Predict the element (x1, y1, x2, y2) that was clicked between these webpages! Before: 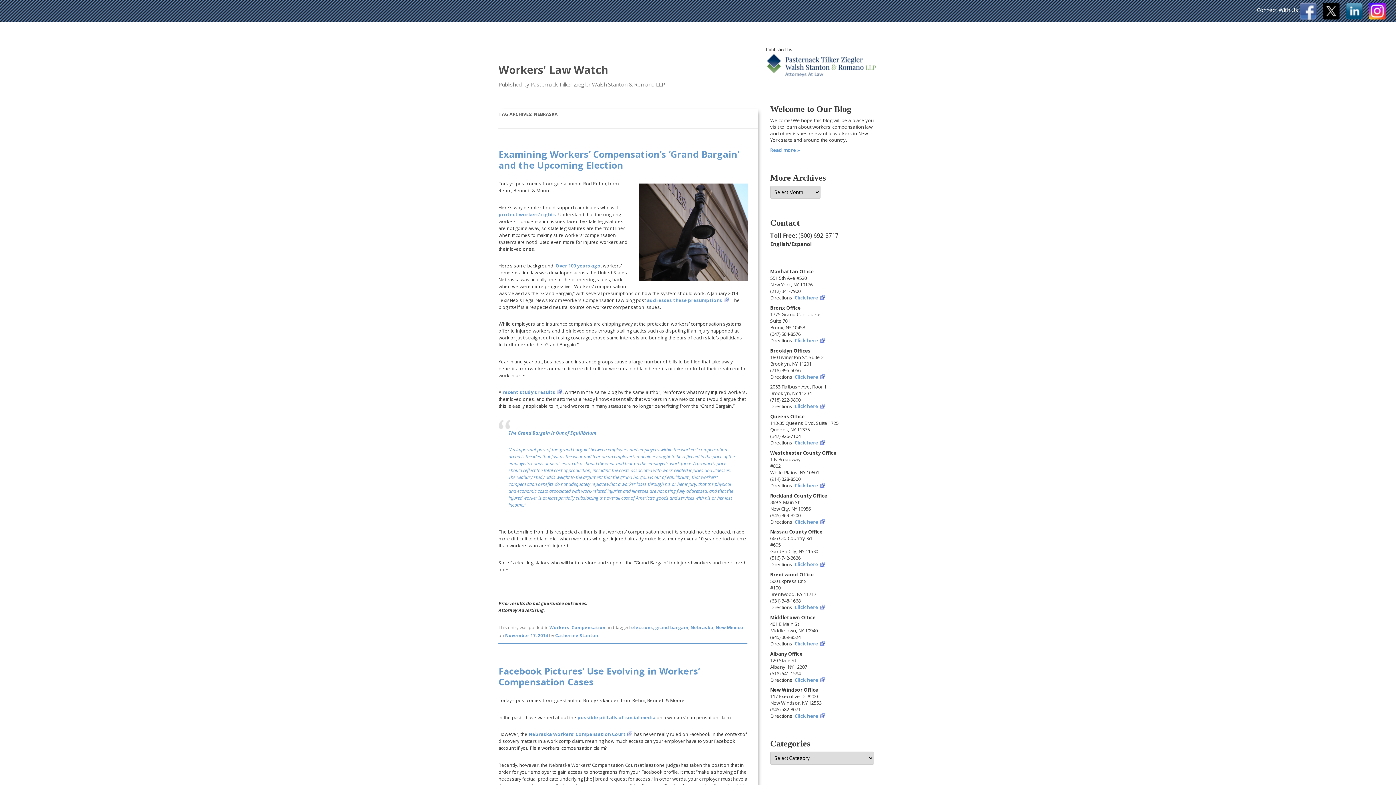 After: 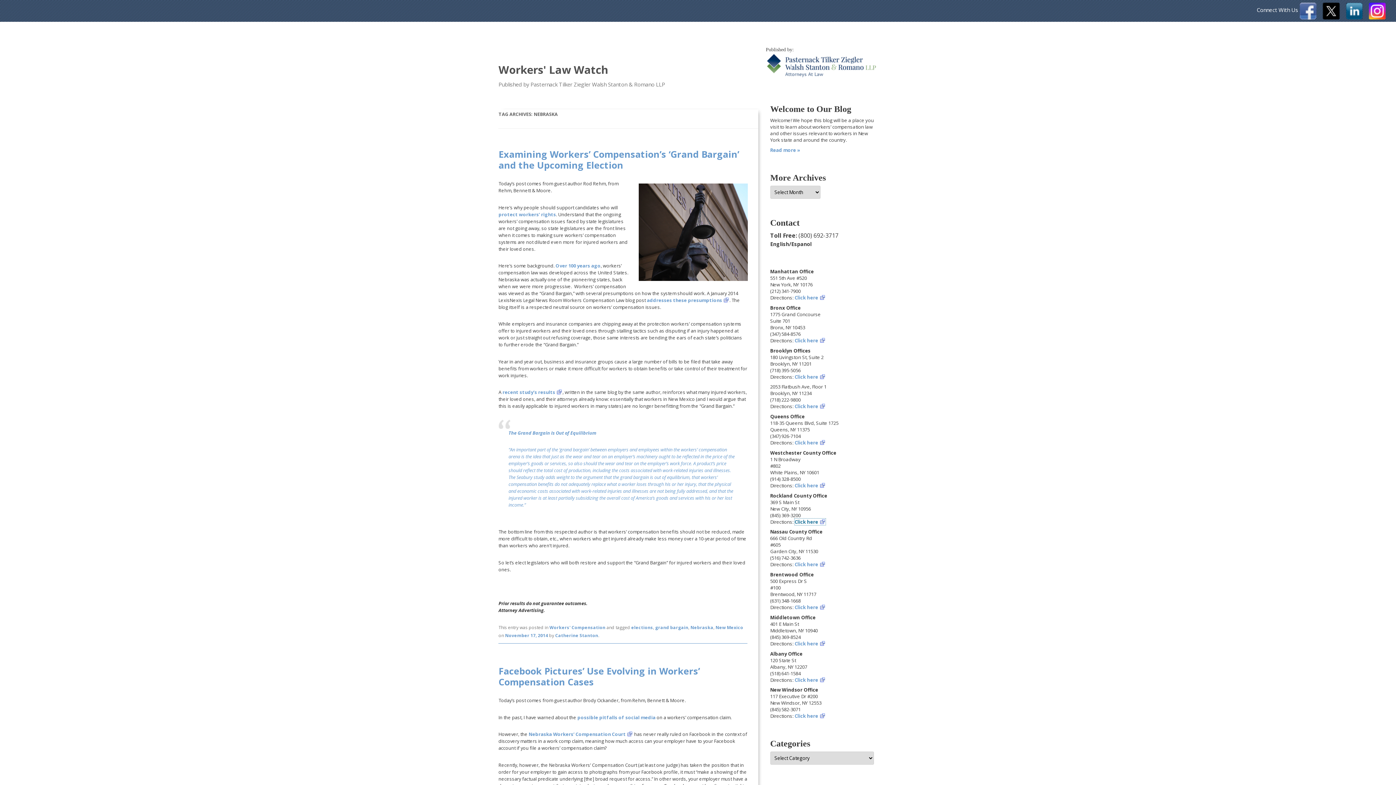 Action: label: Click here bbox: (794, 518, 825, 525)